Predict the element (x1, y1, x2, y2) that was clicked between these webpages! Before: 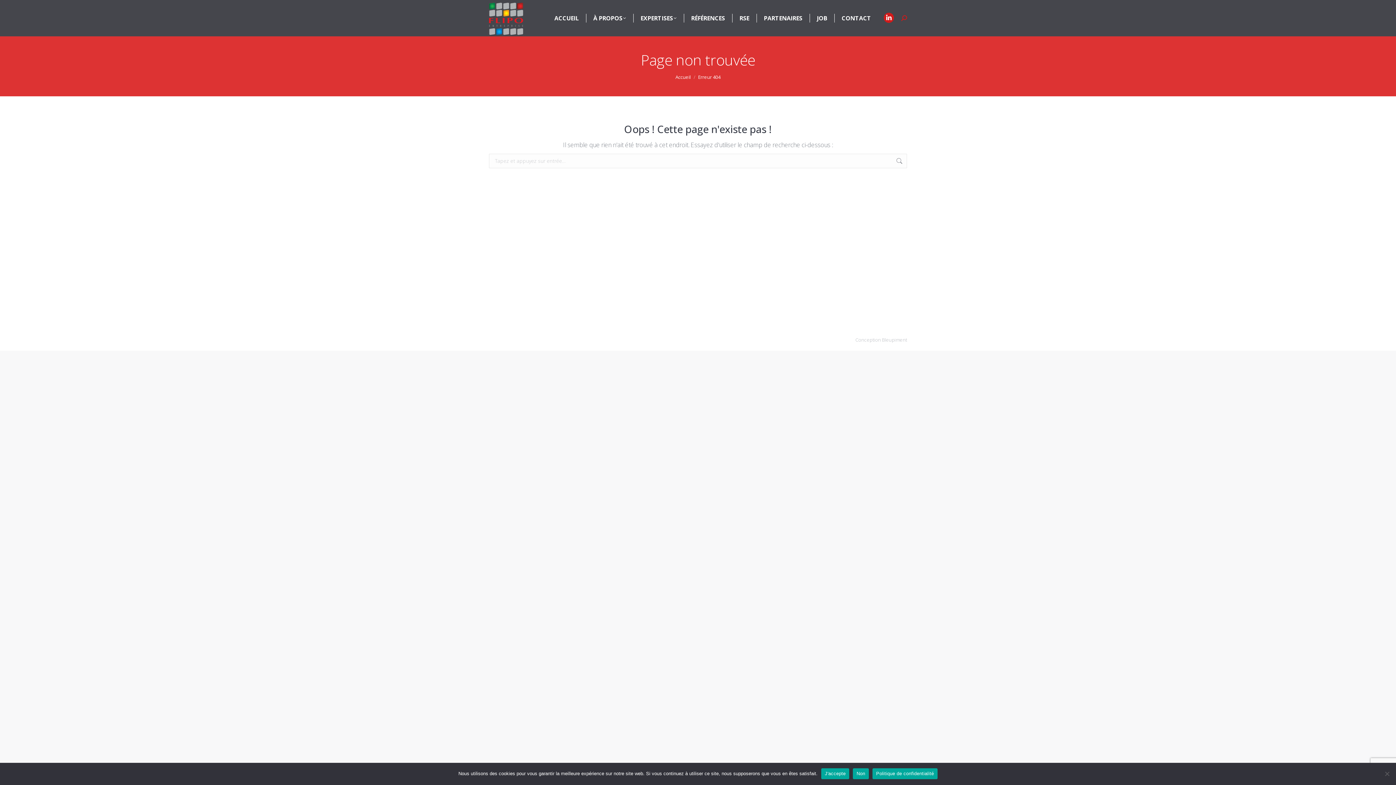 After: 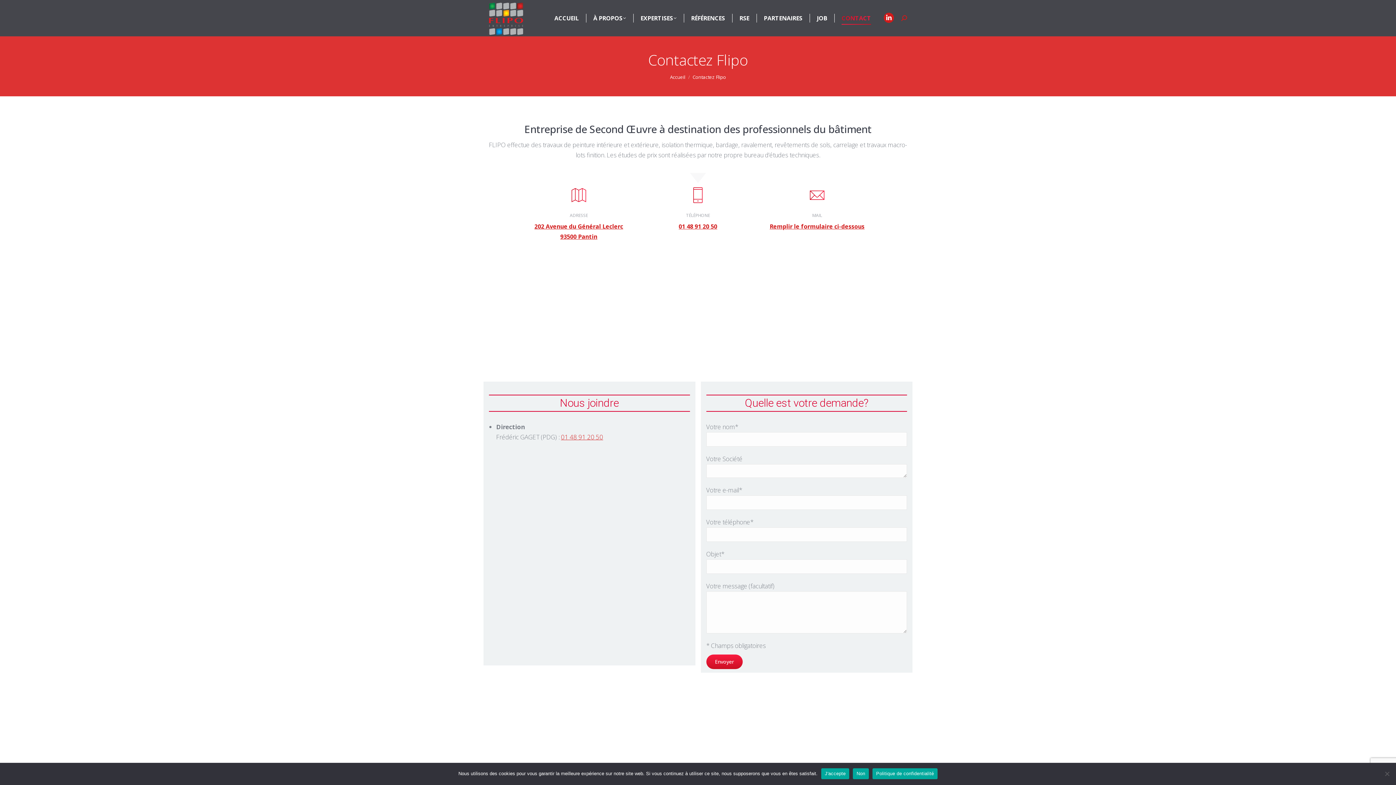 Action: label: CONTACT bbox: (841, 12, 871, 24)